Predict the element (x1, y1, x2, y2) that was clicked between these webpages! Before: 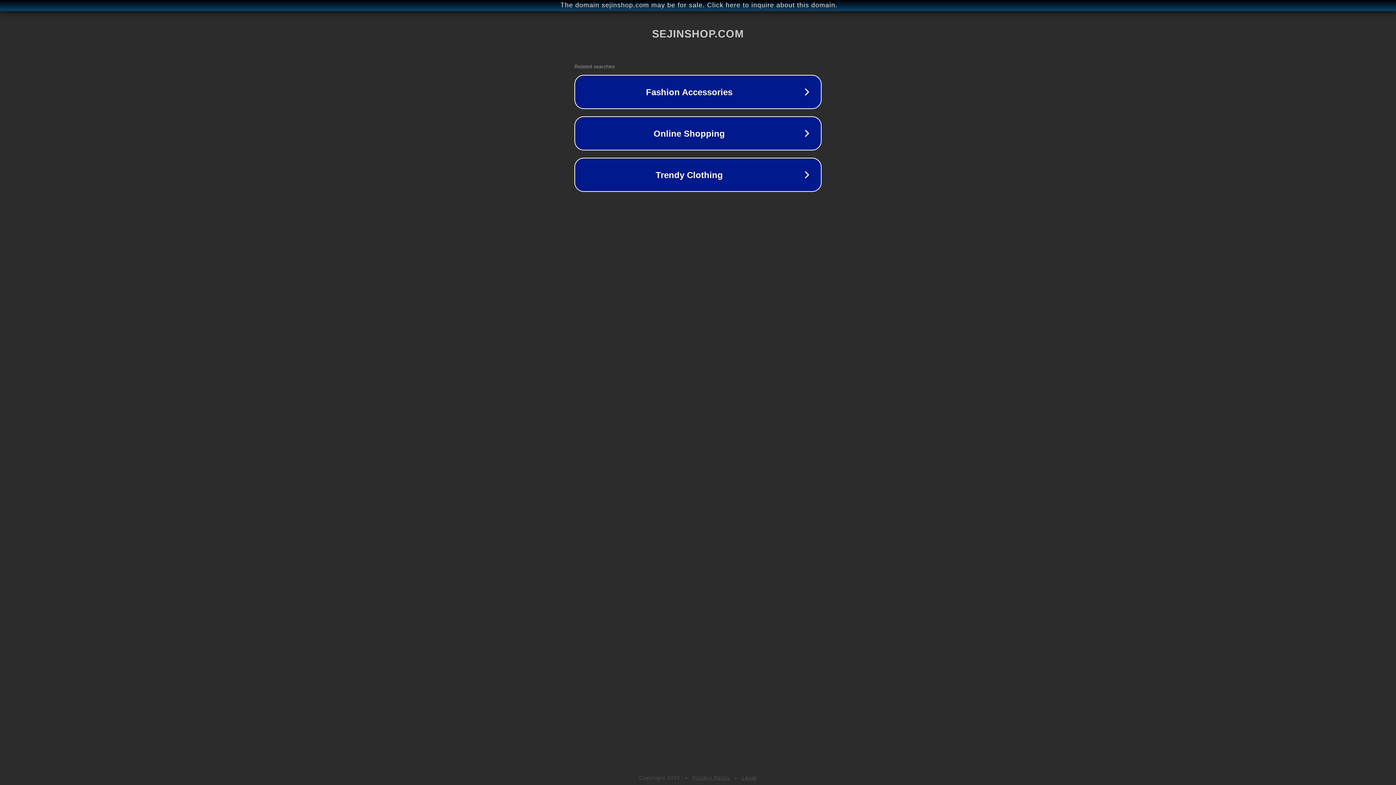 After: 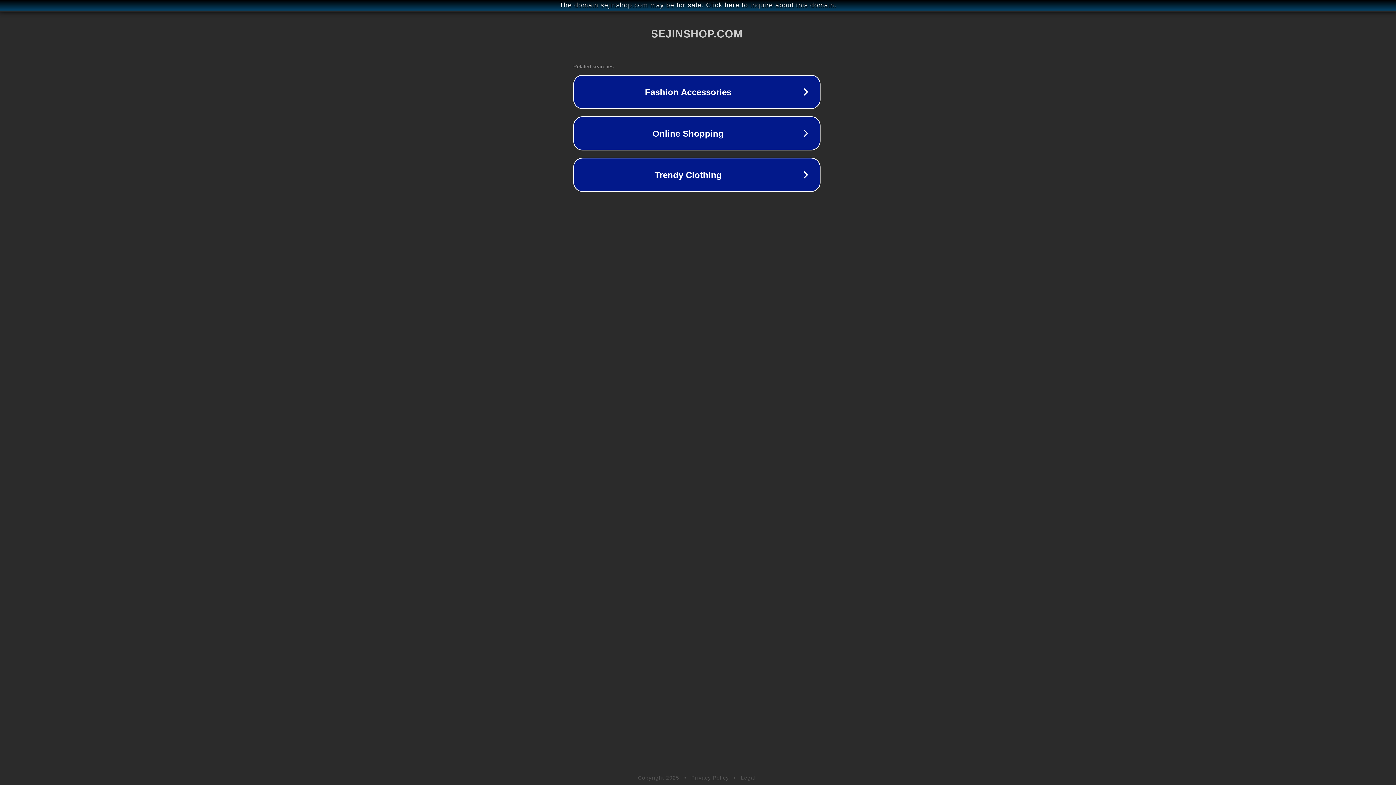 Action: label: The domain sejinshop.com may be for sale. Click here to inquire about this domain. bbox: (1, 1, 1397, 9)